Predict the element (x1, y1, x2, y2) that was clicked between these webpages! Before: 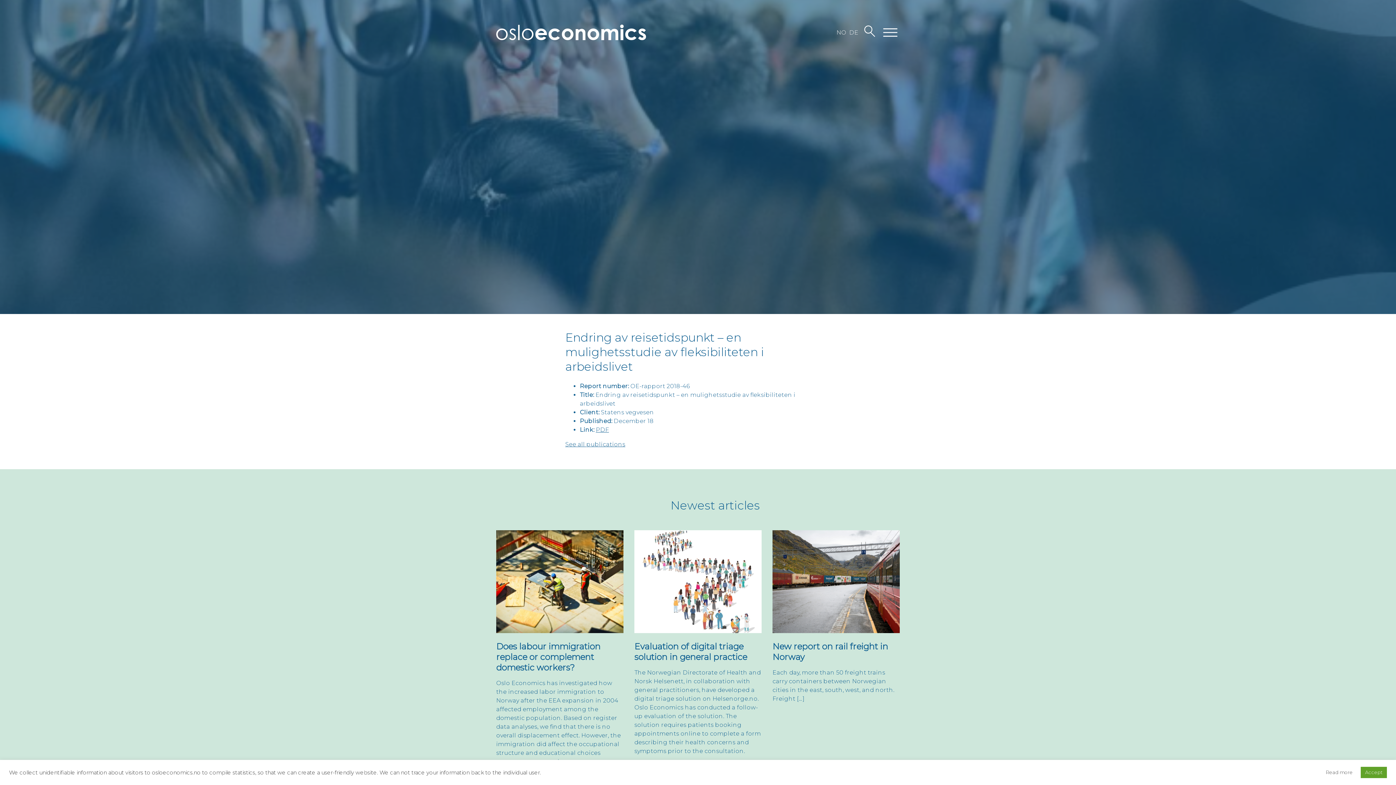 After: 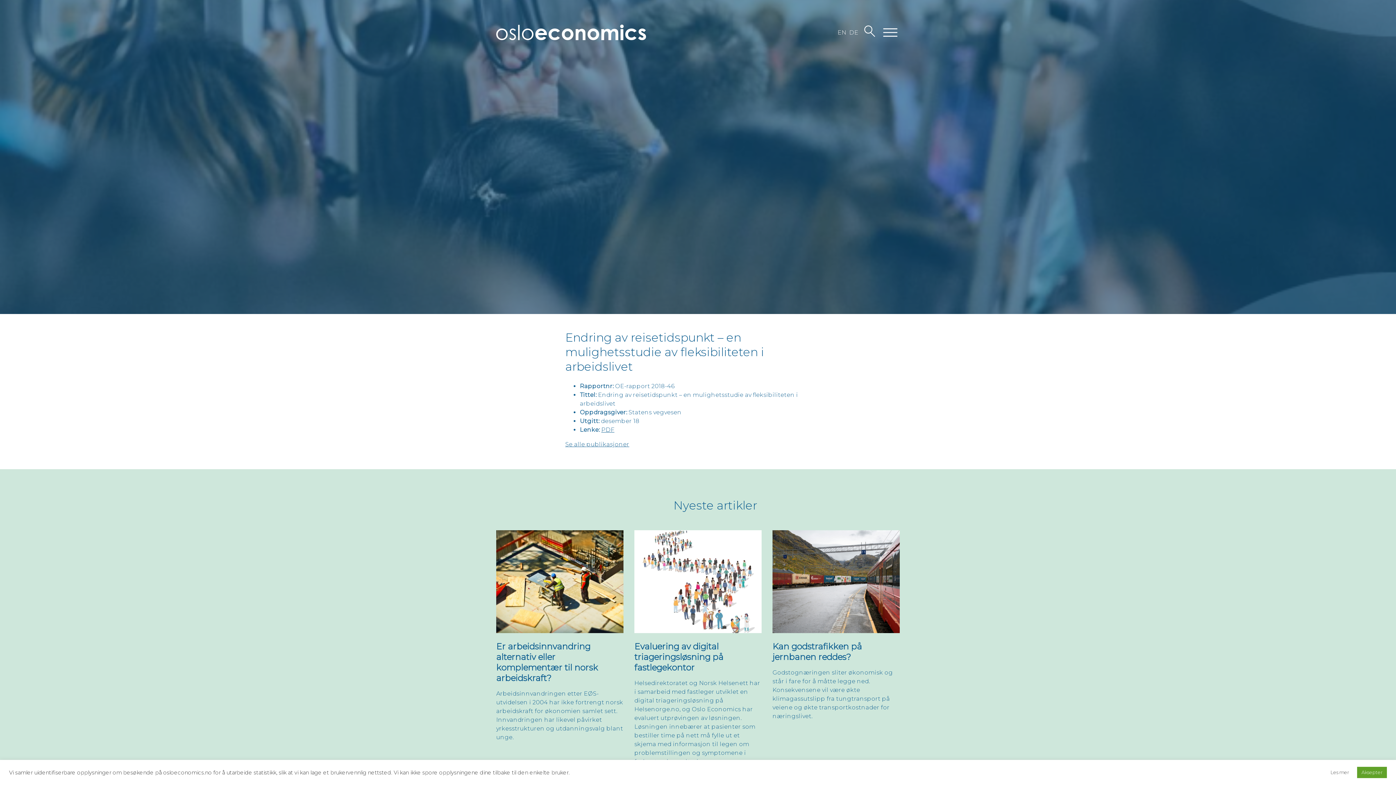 Action: label: NO bbox: (836, 29, 846, 35)